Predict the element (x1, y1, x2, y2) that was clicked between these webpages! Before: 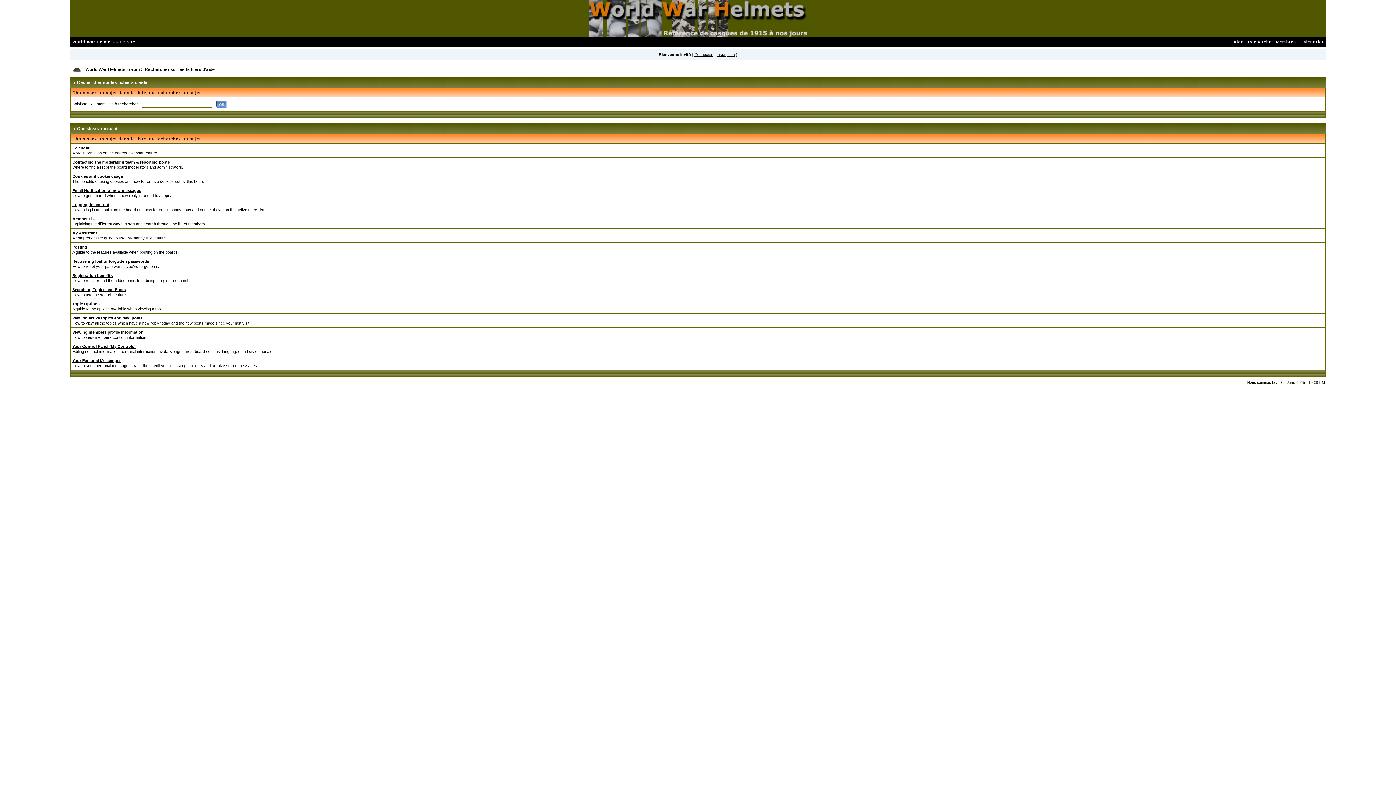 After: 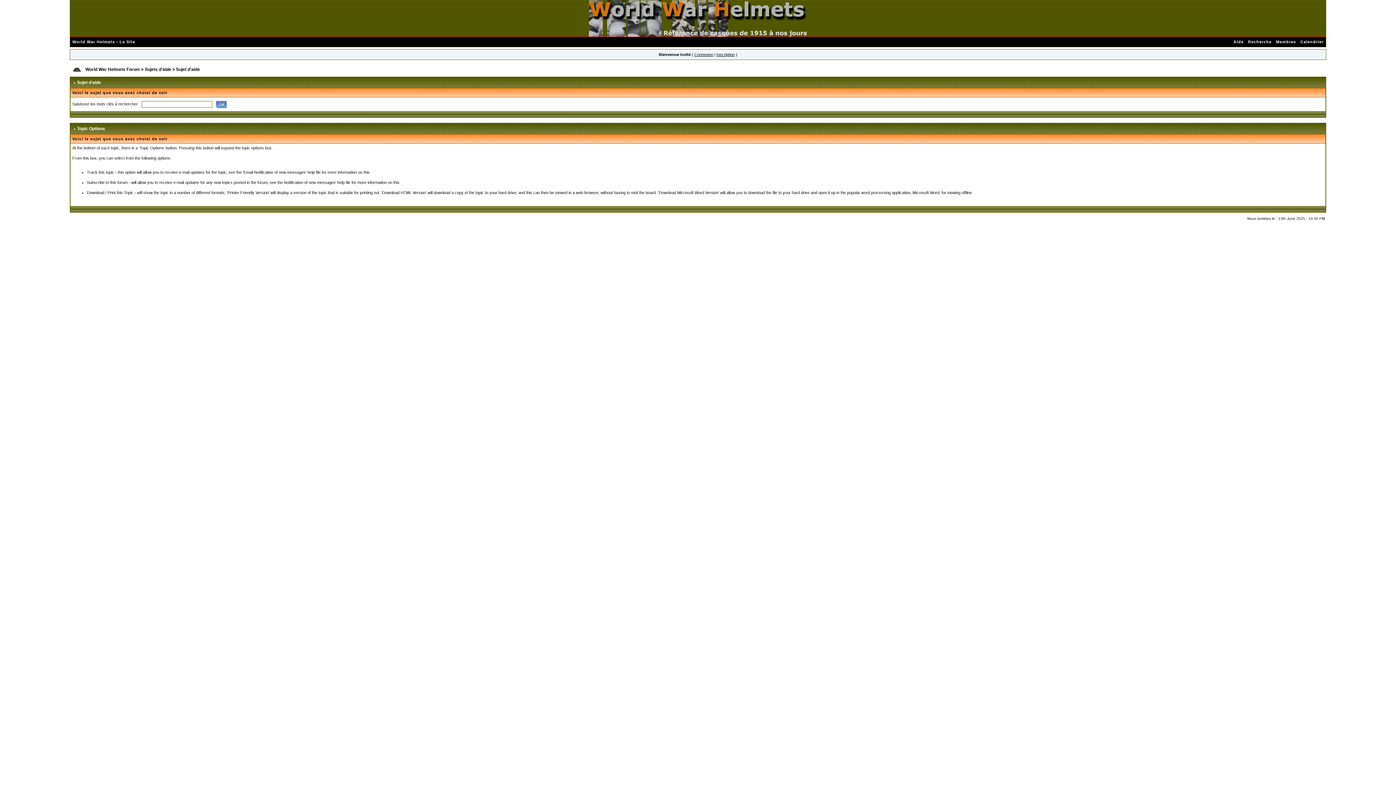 Action: label: Topic Options bbox: (72, 301, 99, 306)